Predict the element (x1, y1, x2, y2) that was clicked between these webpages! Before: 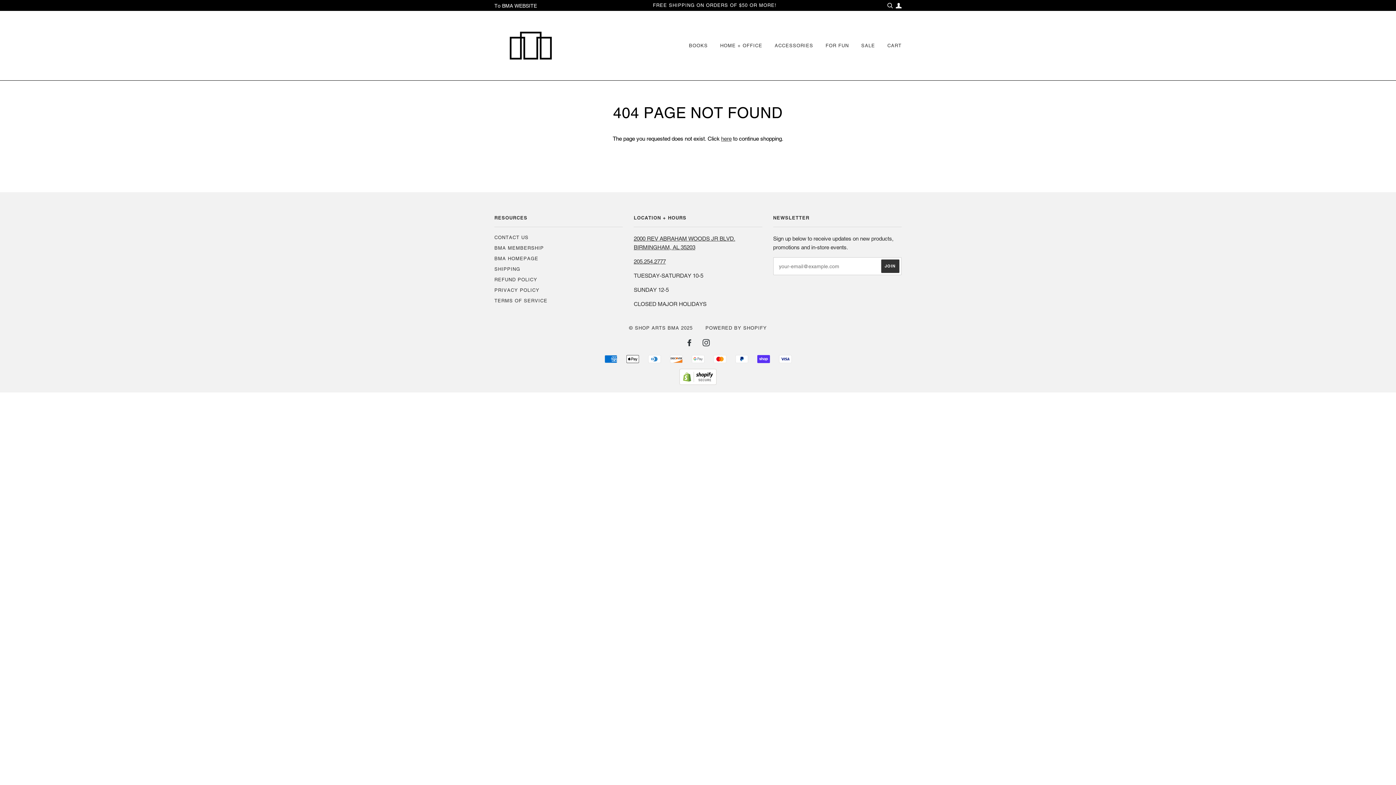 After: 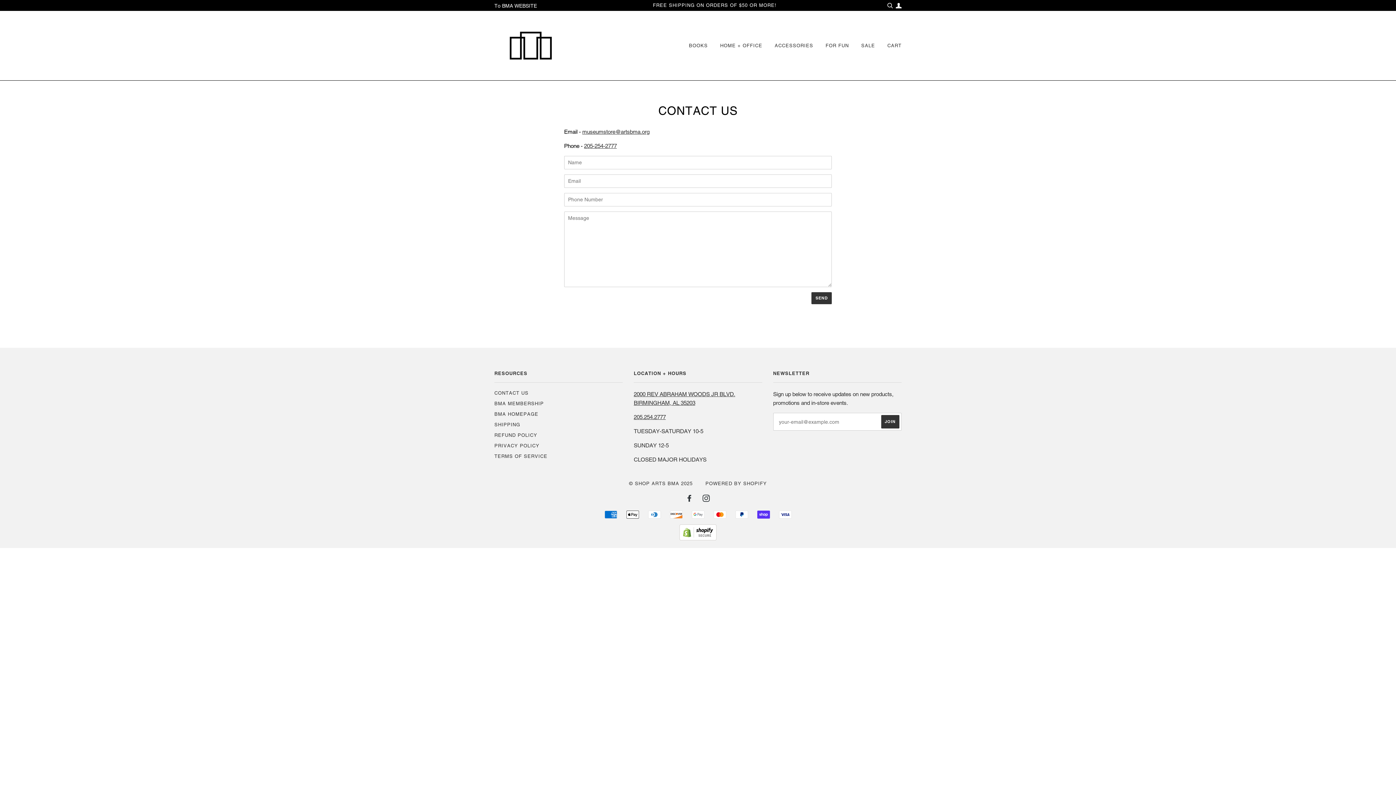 Action: label: CONTACT US bbox: (494, 234, 528, 240)